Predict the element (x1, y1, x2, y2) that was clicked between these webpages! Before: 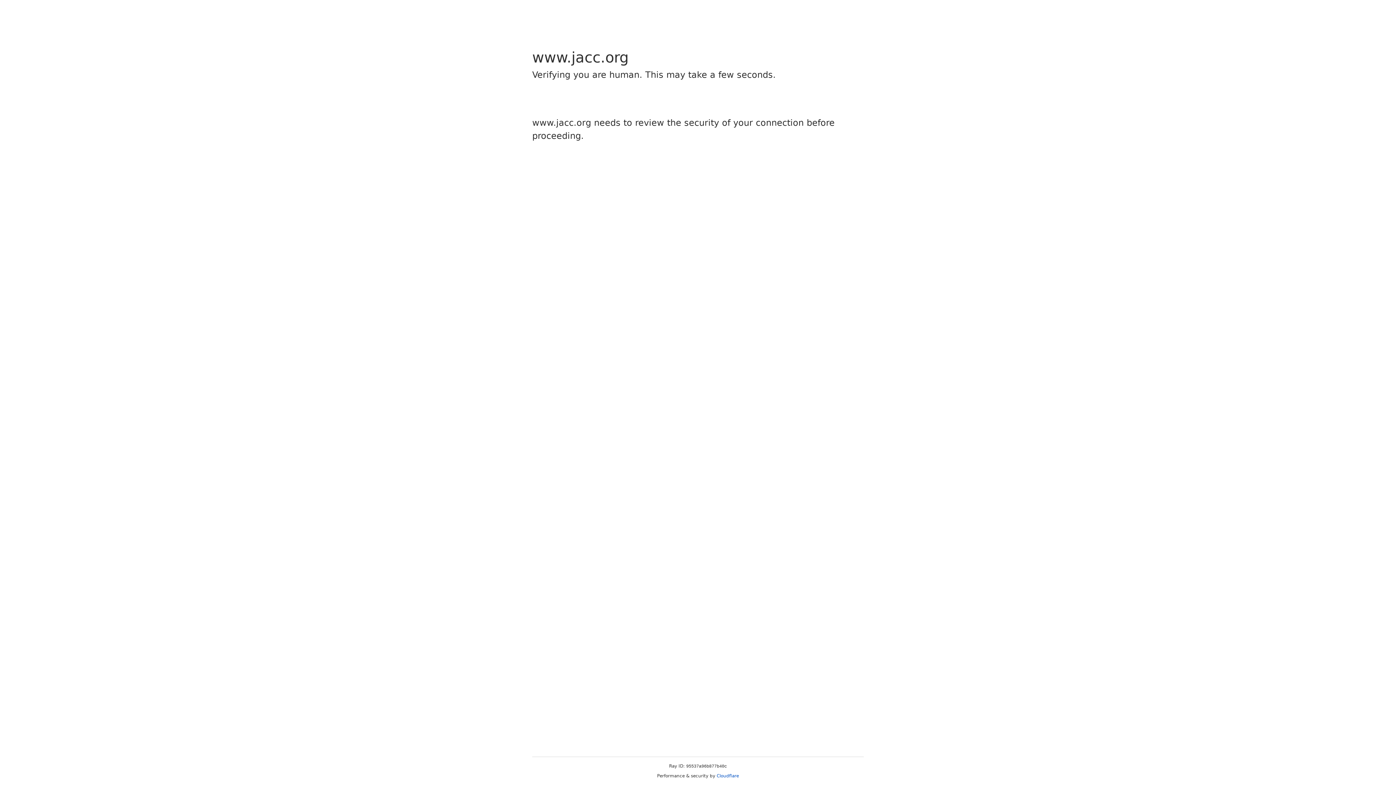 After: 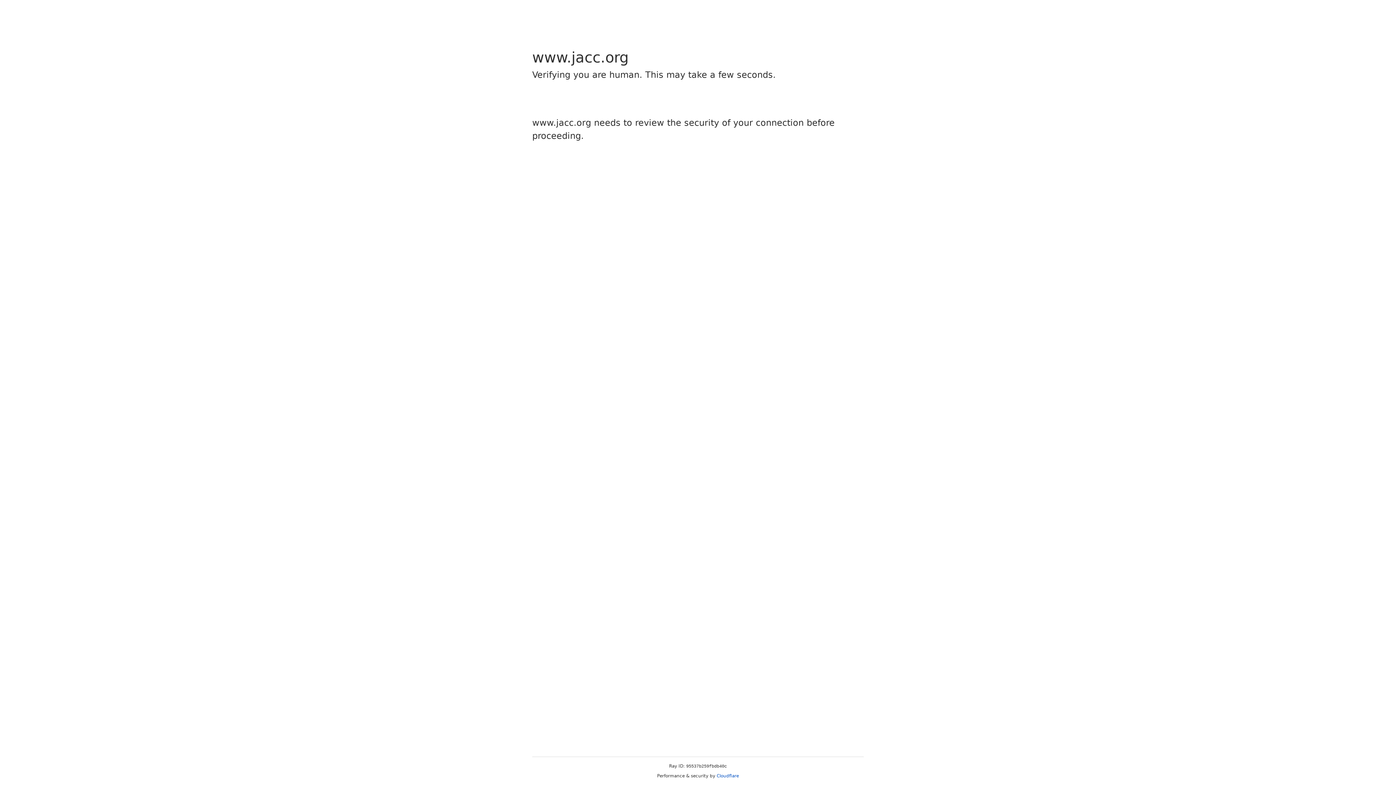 Action: bbox: (716, 773, 739, 778) label: Cloudflare